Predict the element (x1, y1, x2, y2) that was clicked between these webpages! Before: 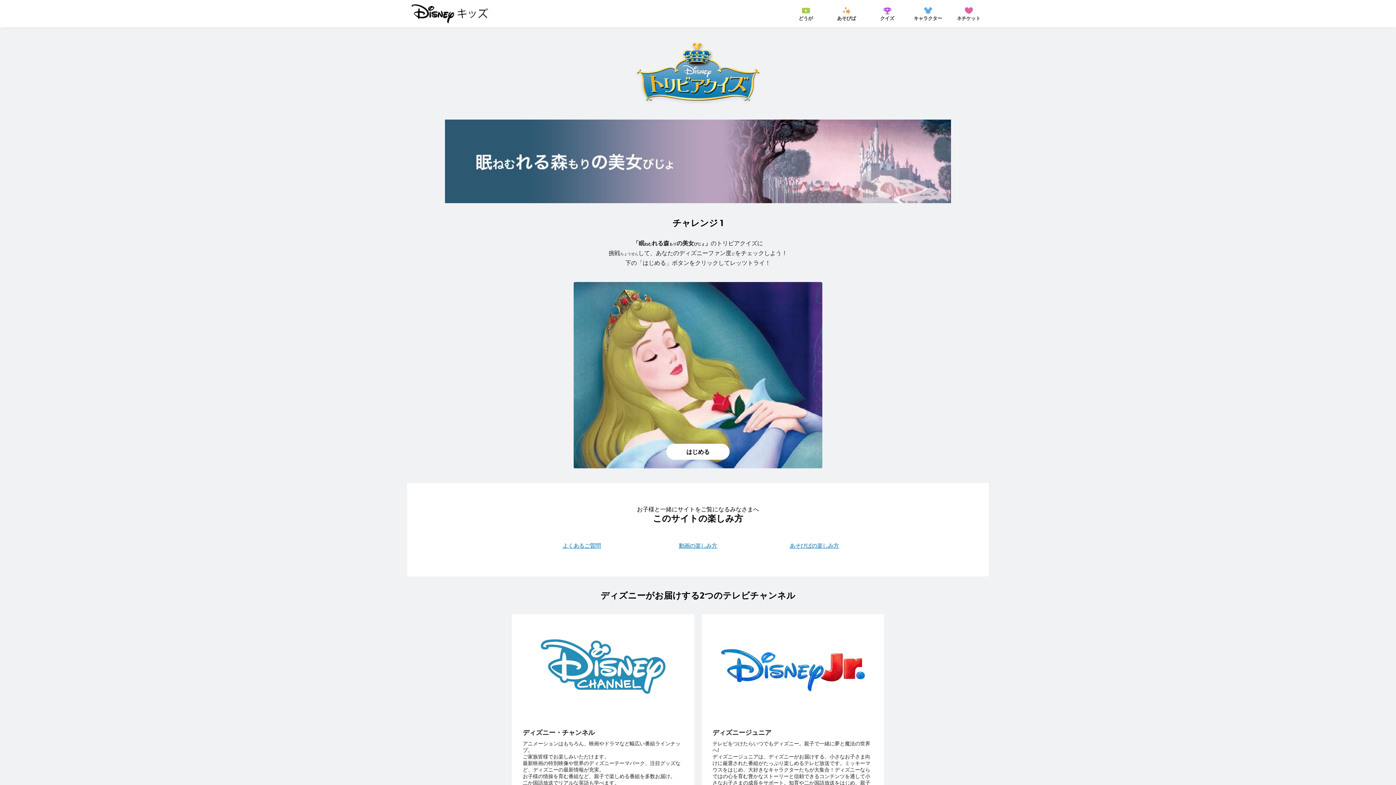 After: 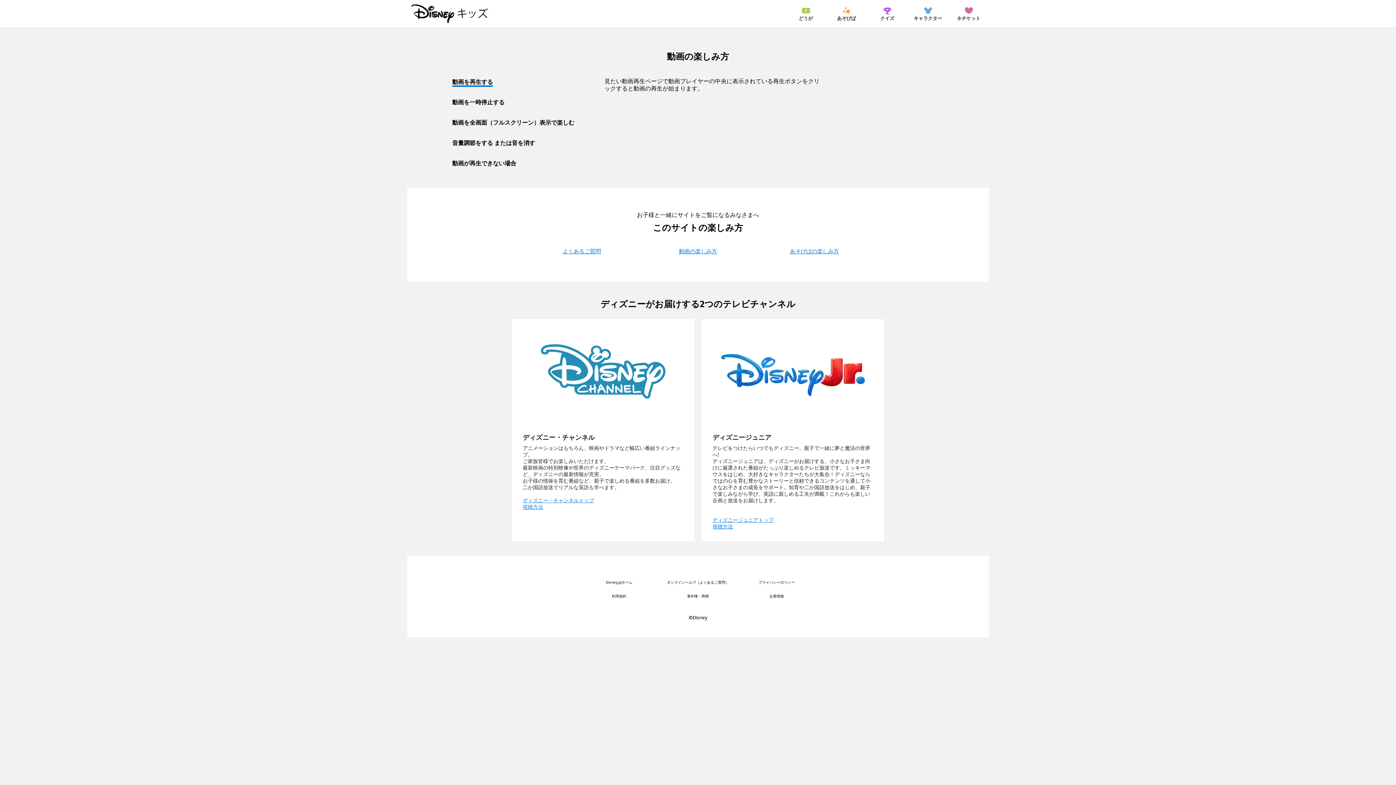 Action: bbox: (679, 542, 717, 549) label: 動画の楽しみ方